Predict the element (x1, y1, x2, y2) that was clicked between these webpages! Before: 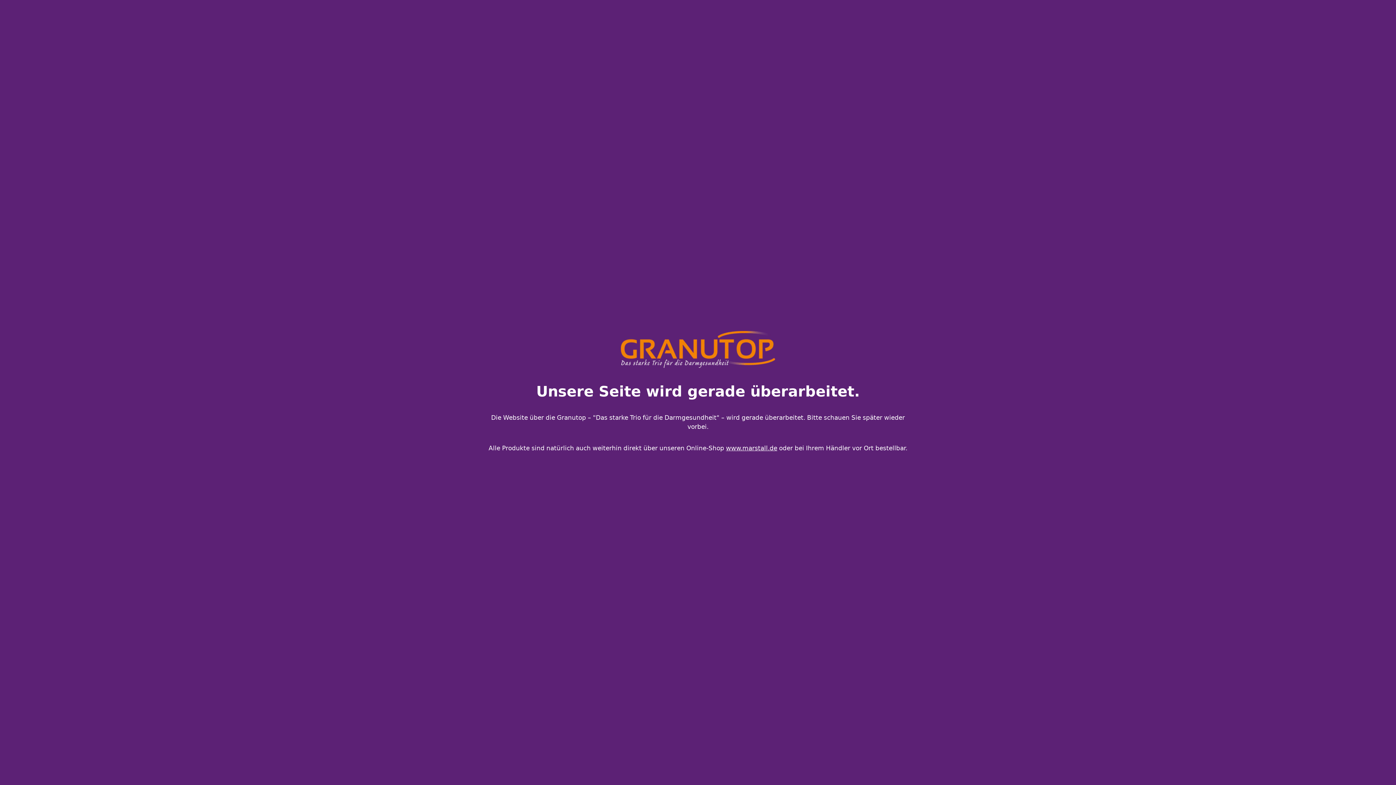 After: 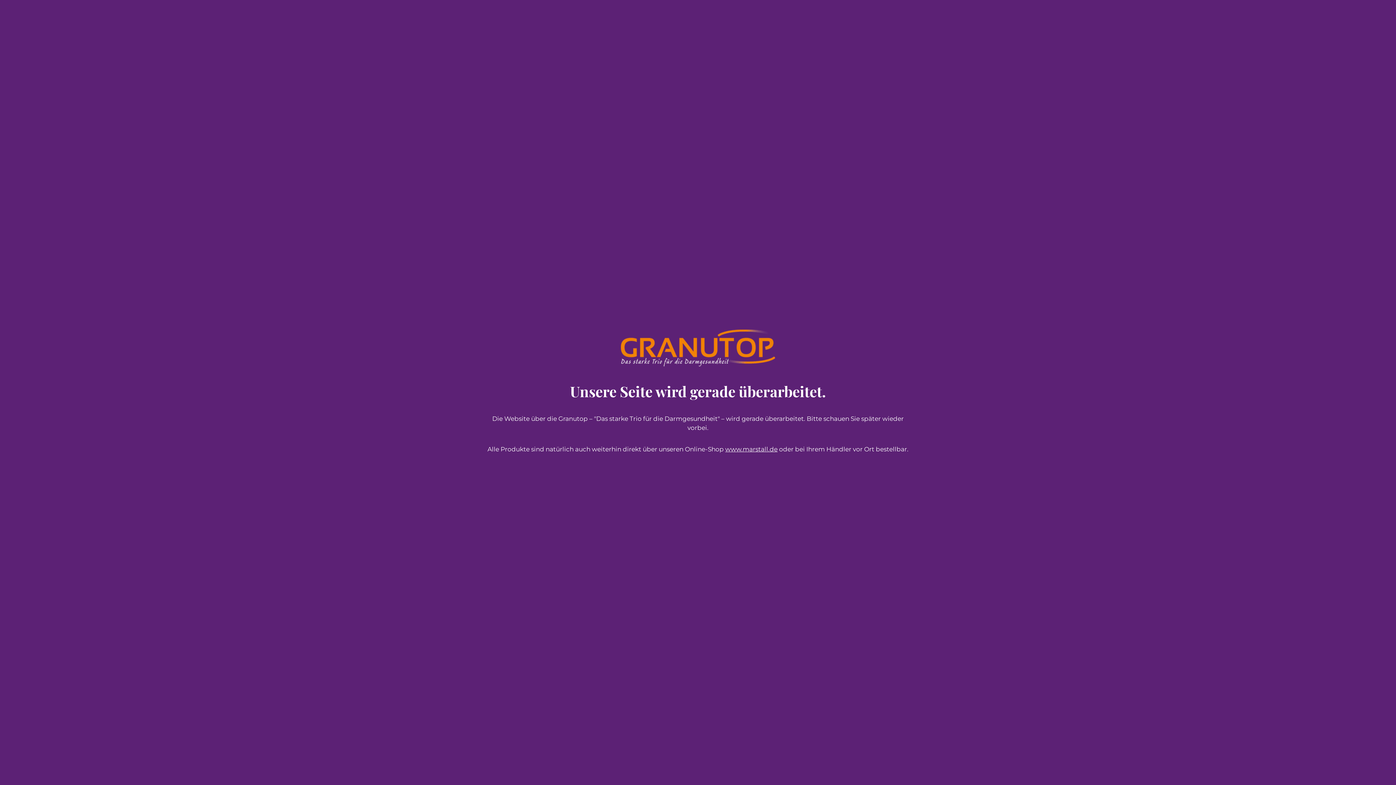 Action: bbox: (620, 363, 776, 370)